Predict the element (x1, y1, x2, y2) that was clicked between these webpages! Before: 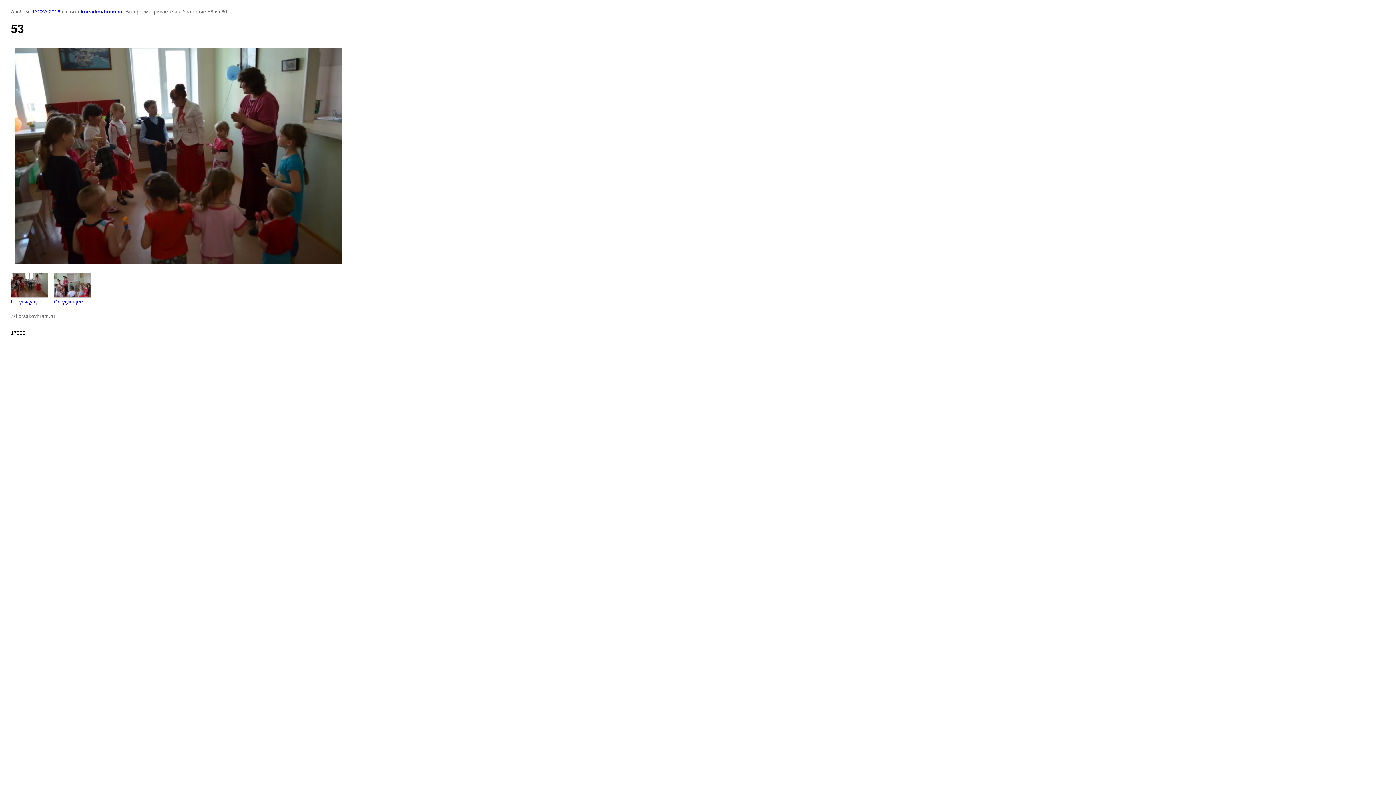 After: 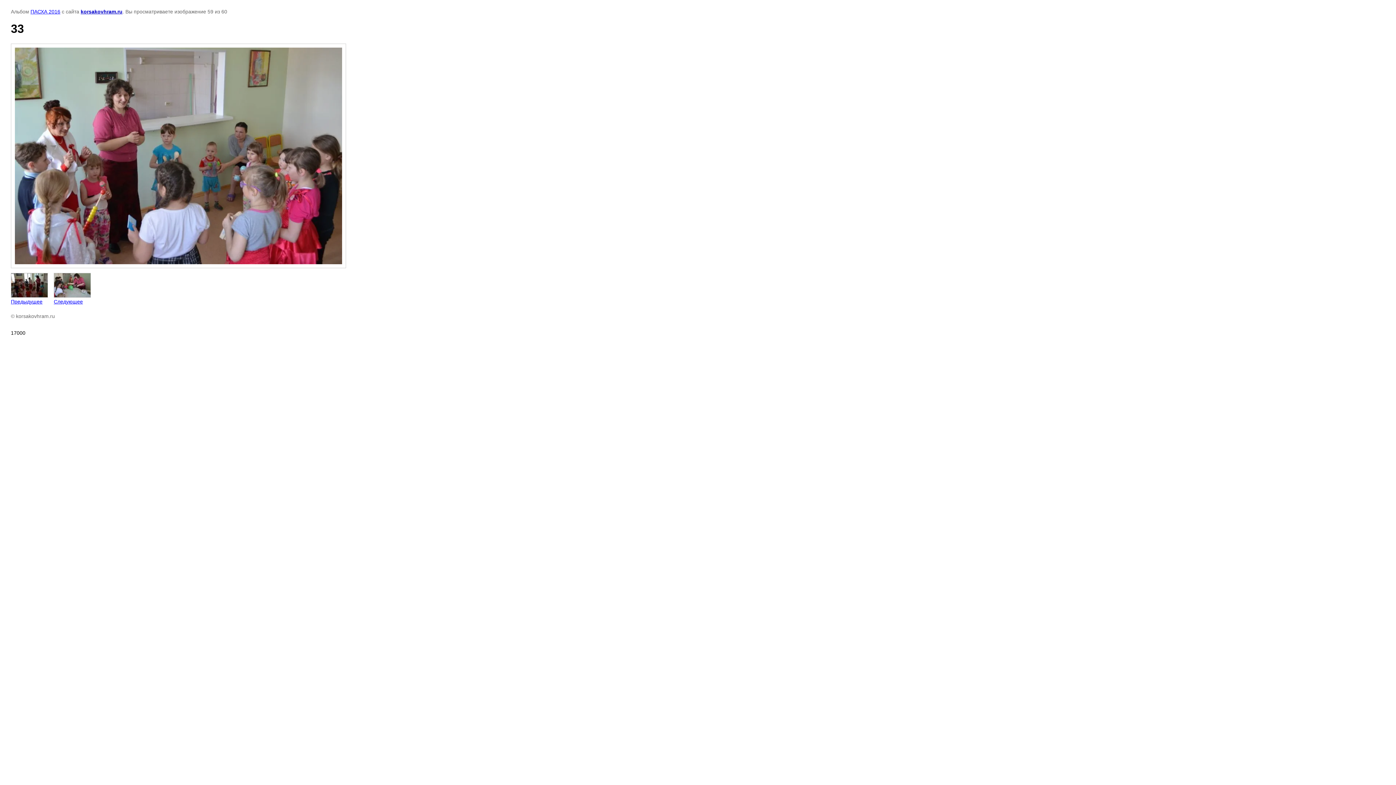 Action: bbox: (53, 273, 90, 304) label: 
Следующее